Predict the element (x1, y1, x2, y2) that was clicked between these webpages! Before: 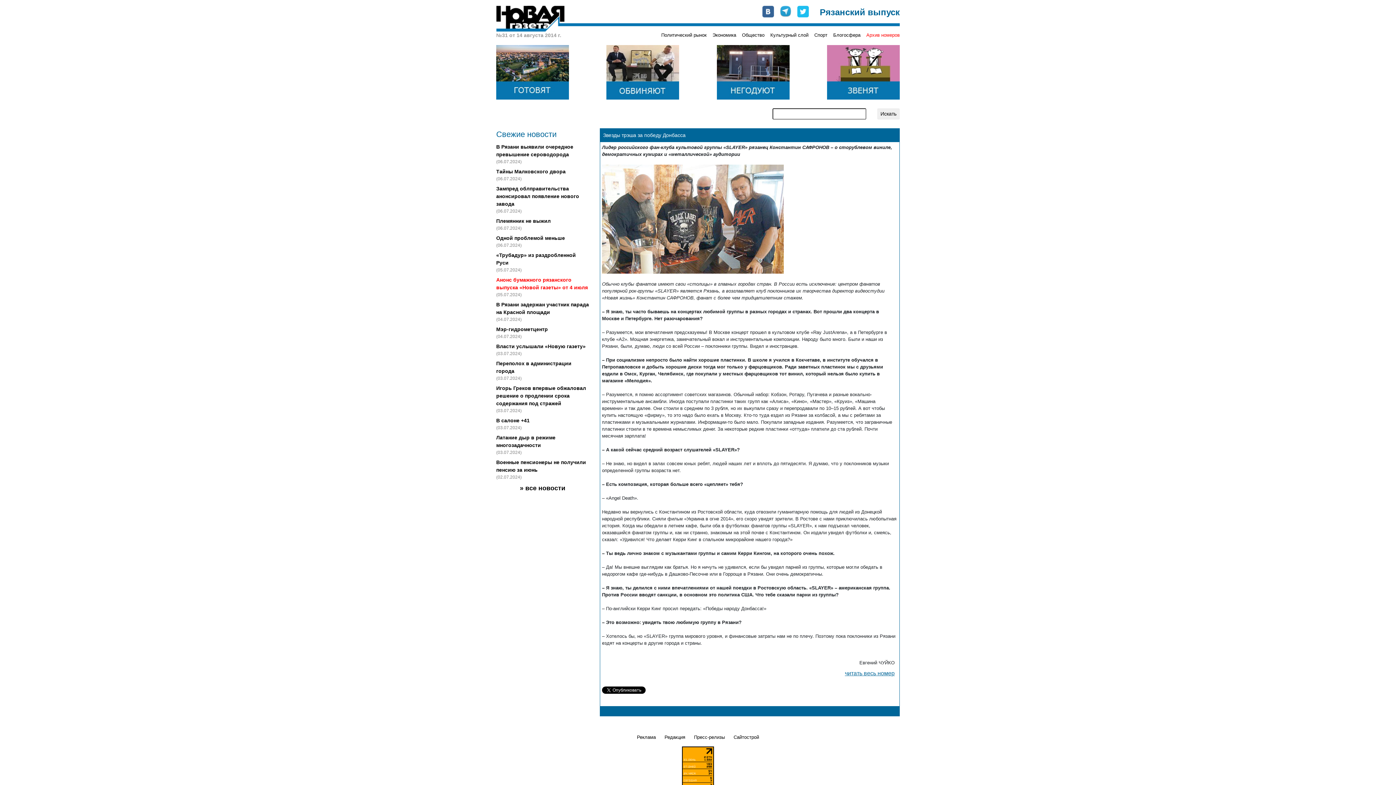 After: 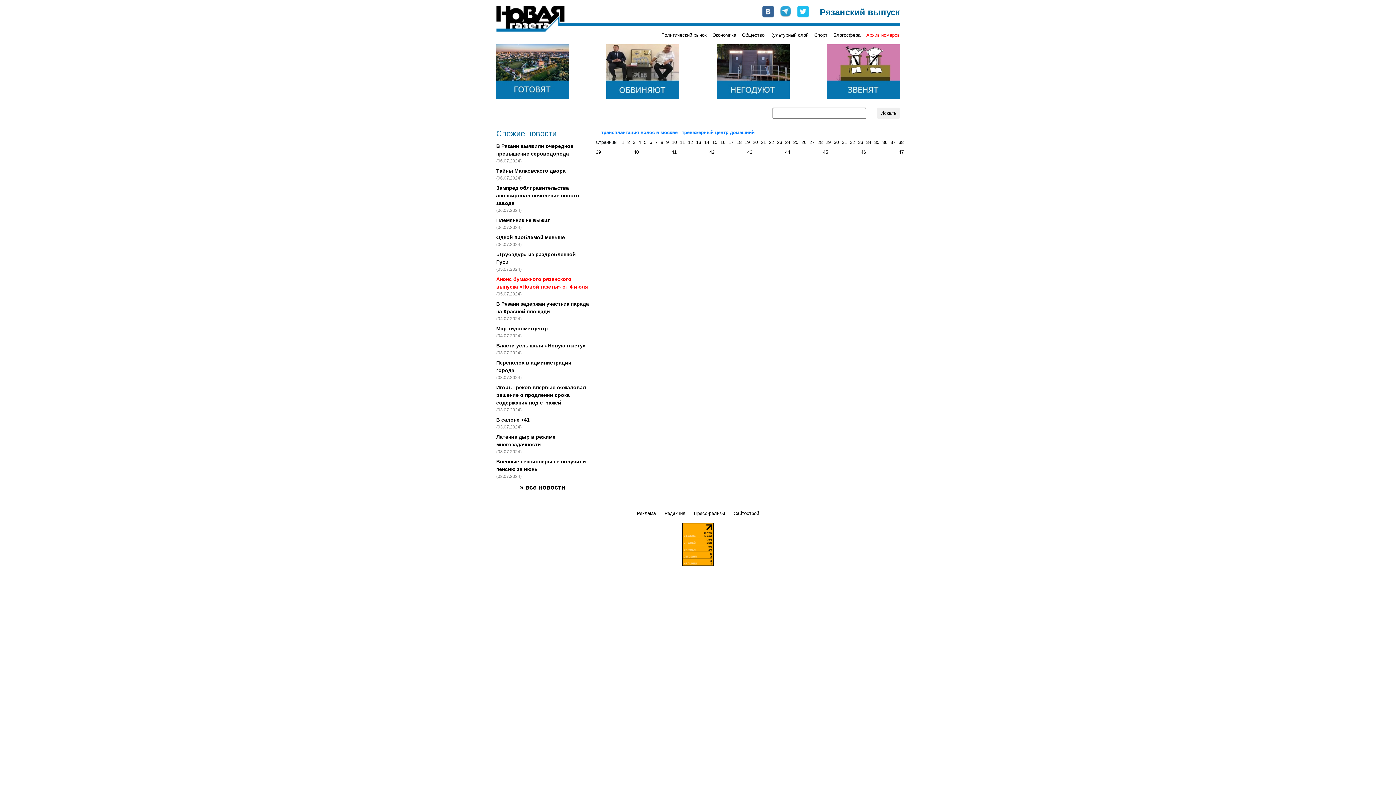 Action: label: Экономика bbox: (712, 32, 736, 37)